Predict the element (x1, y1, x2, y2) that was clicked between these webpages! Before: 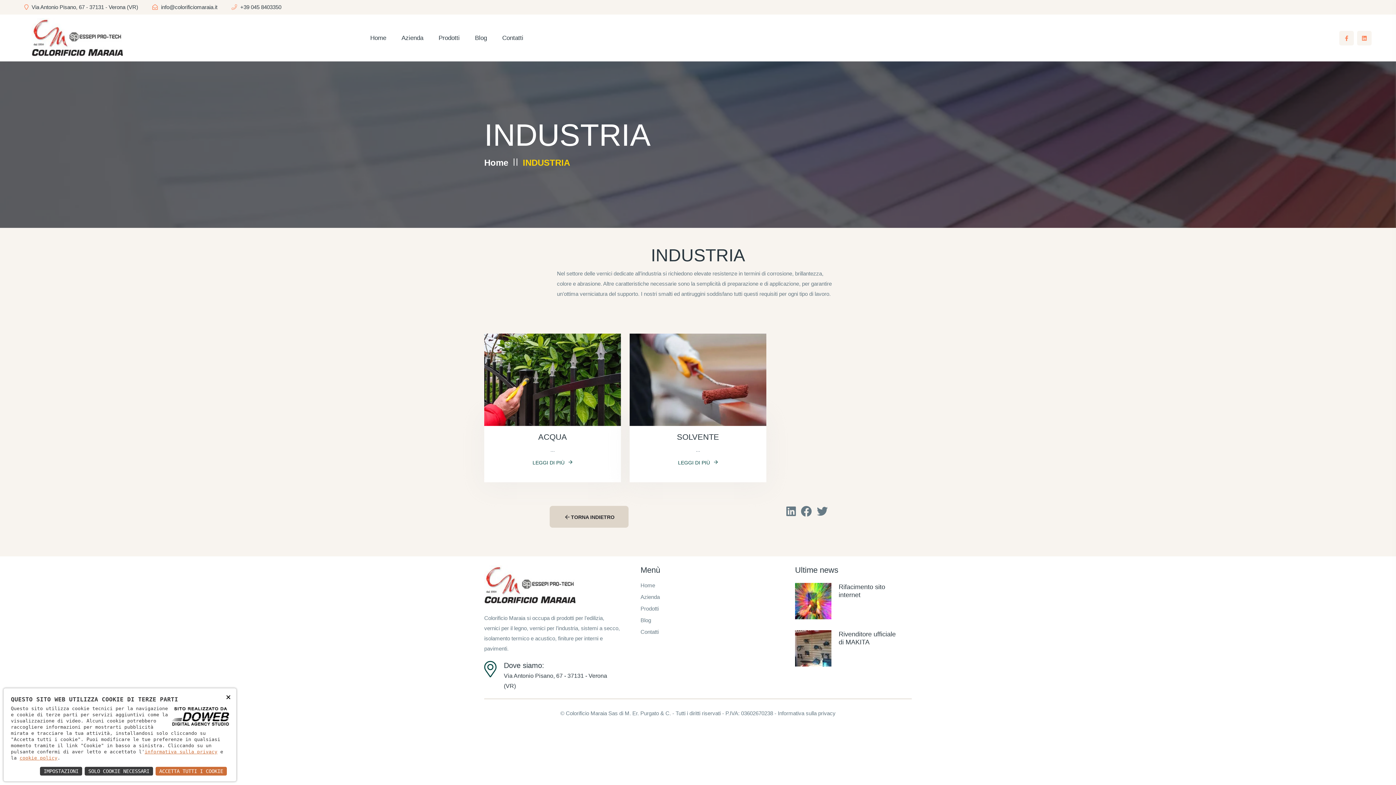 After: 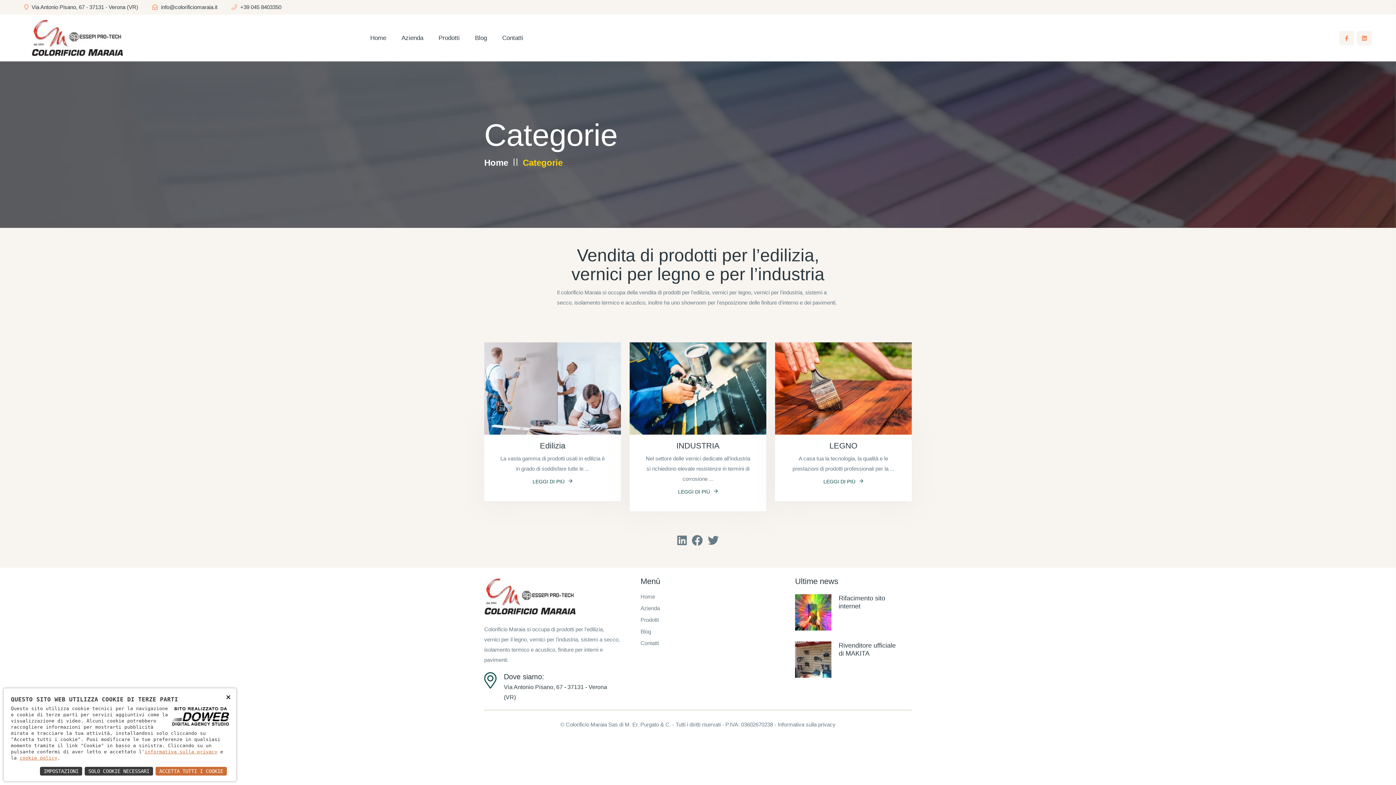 Action: bbox: (438, 22, 459, 54) label: Prodotti